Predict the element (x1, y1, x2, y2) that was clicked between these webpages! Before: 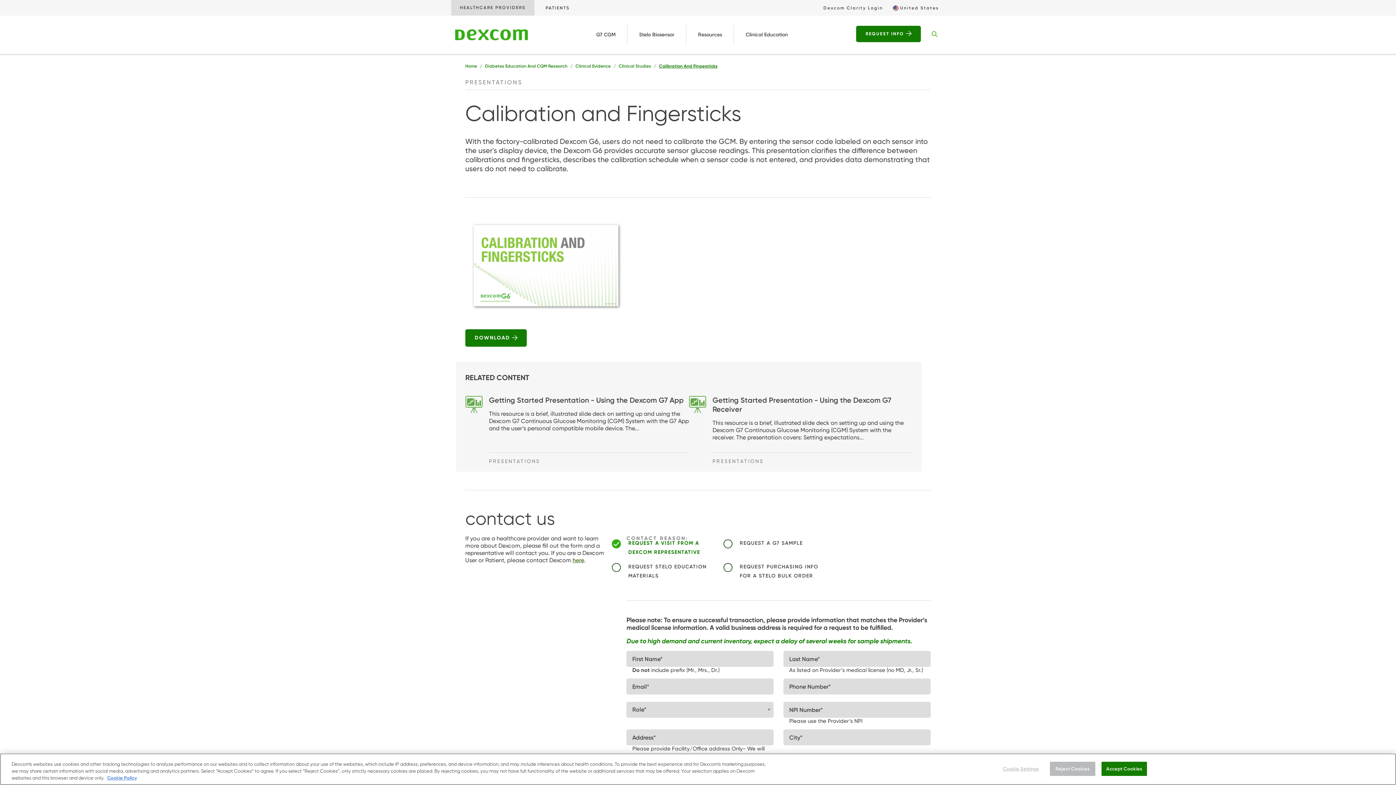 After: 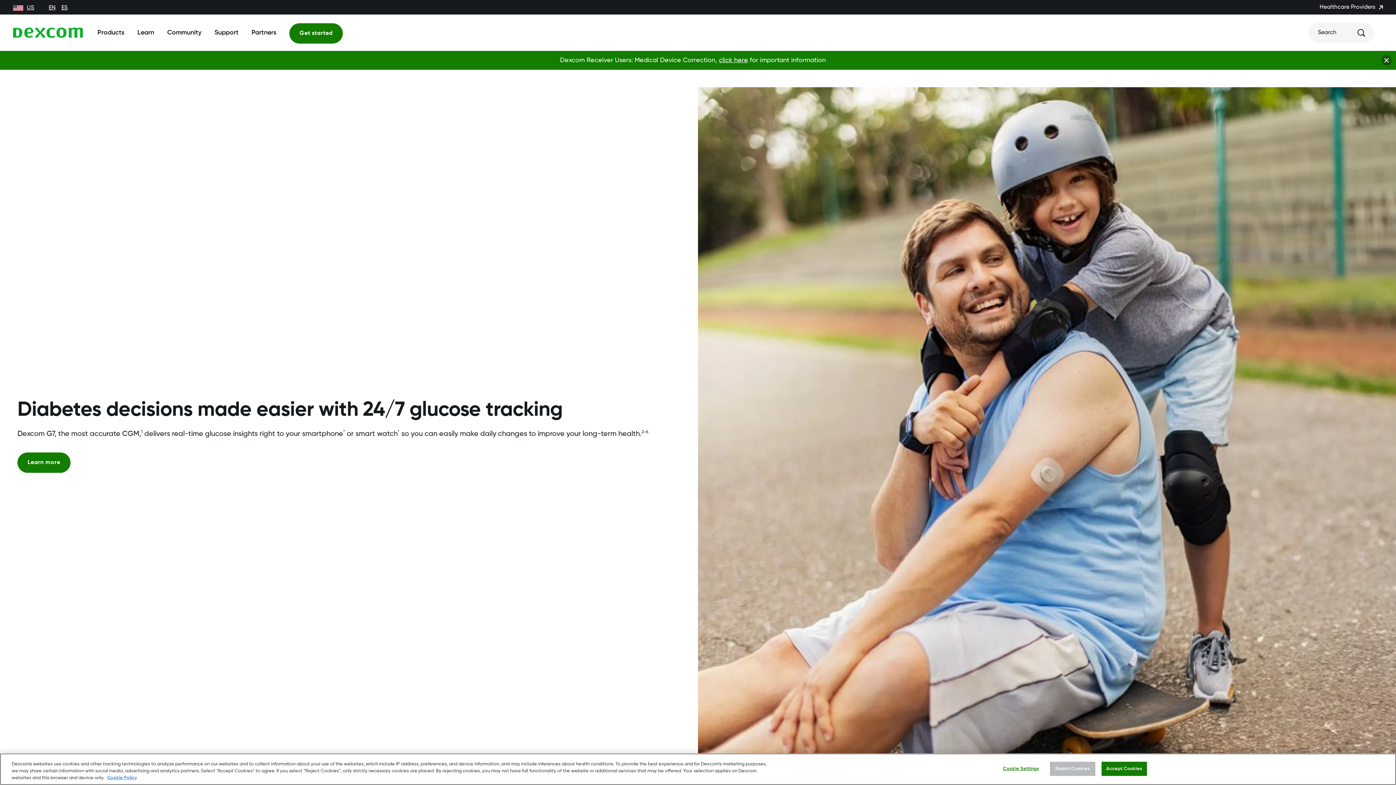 Action: label: PATIENTS bbox: (540, 4, 575, 11)